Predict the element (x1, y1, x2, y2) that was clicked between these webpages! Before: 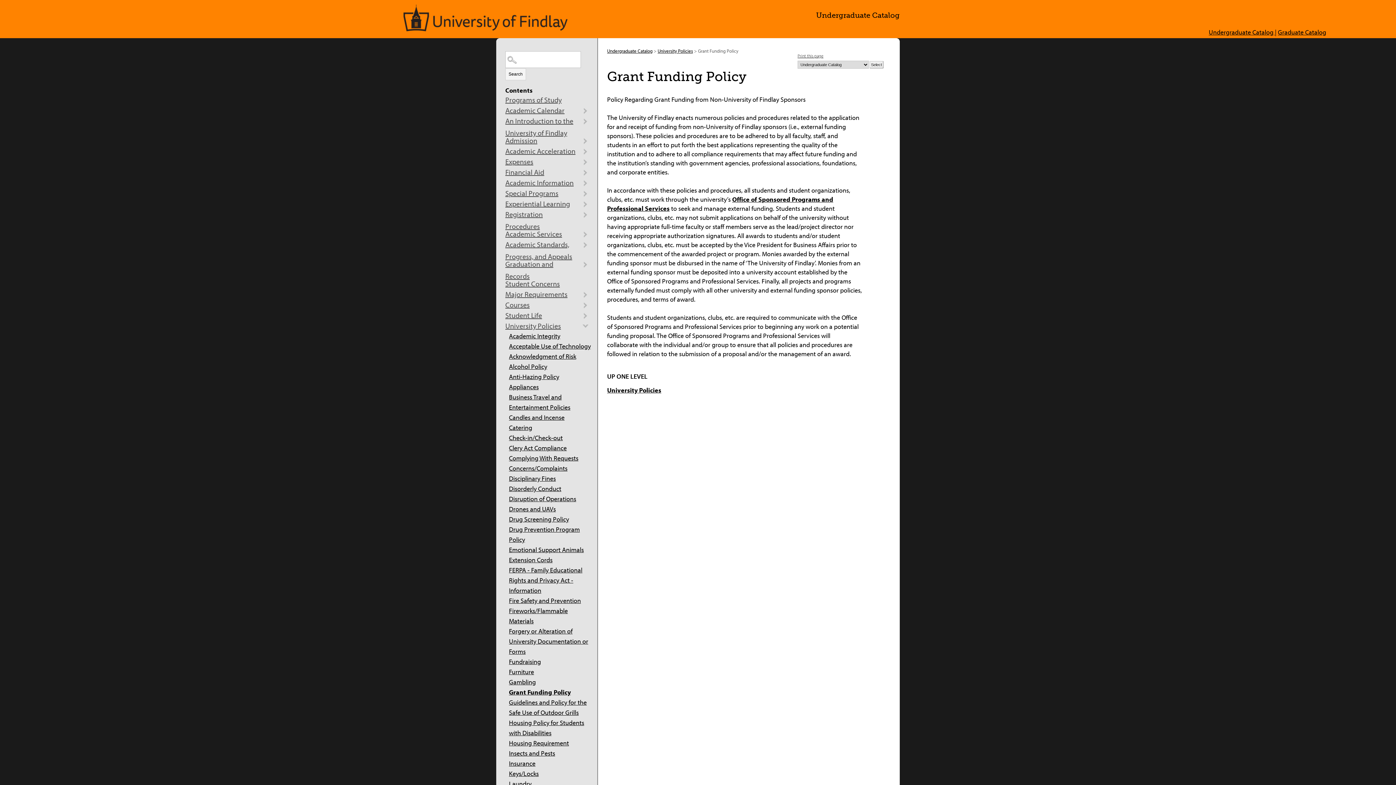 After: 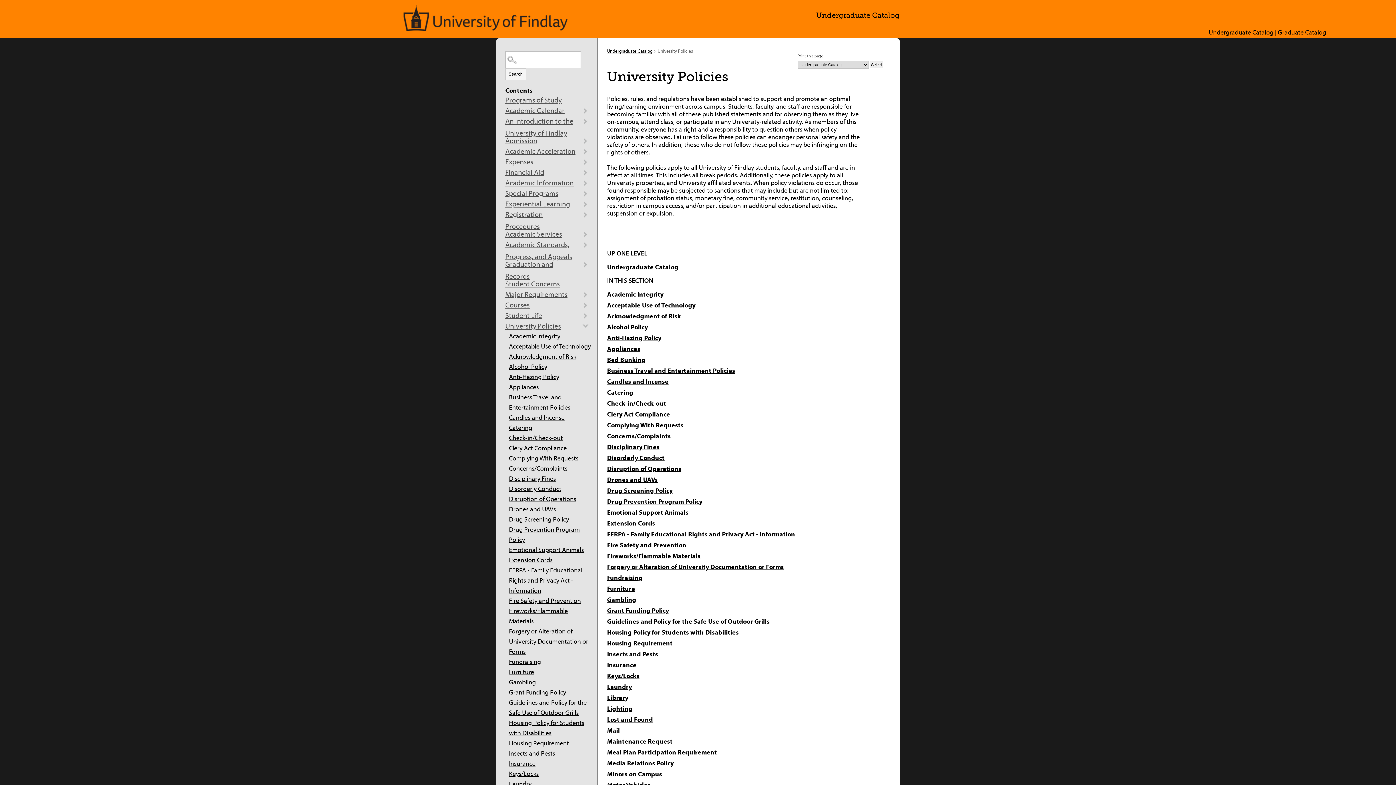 Action: label: University Policies bbox: (505, 321, 592, 331)